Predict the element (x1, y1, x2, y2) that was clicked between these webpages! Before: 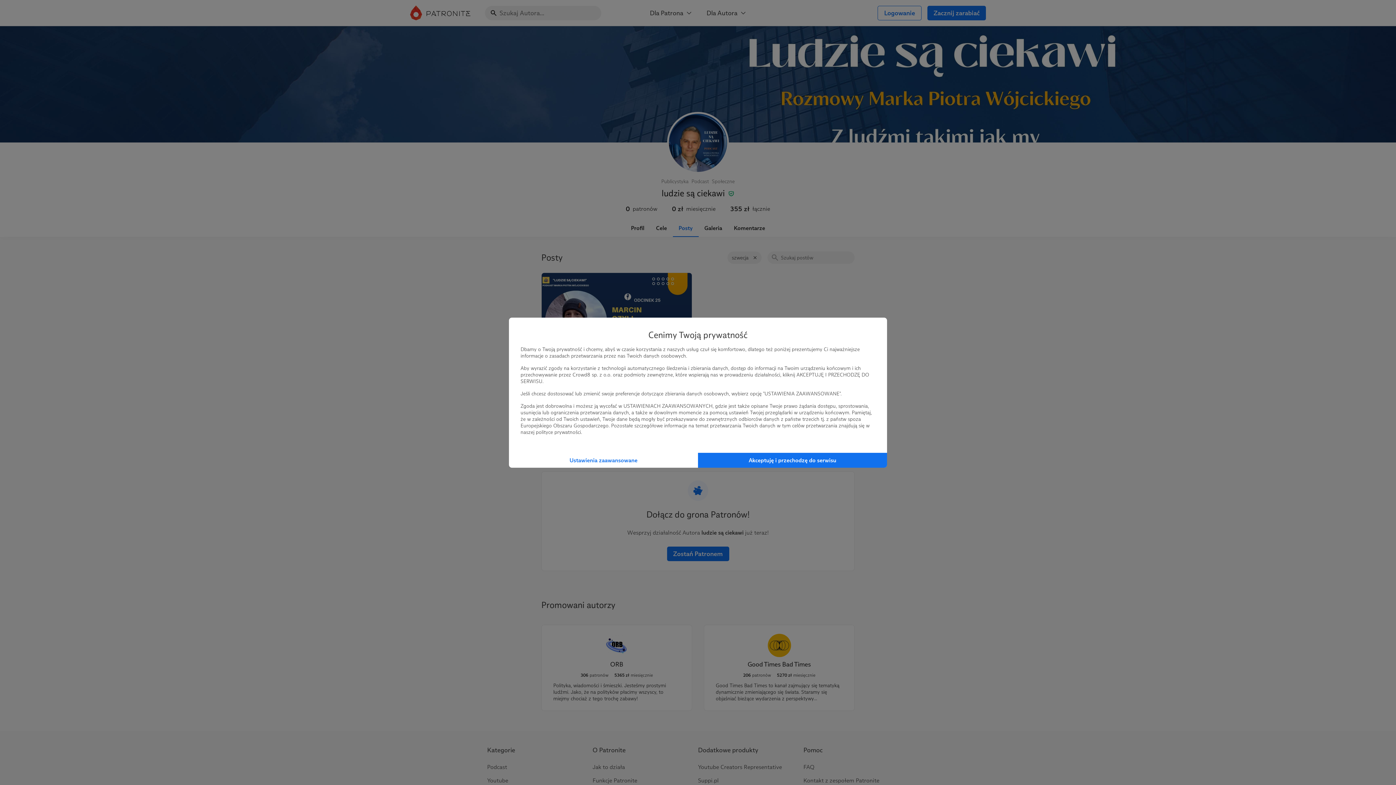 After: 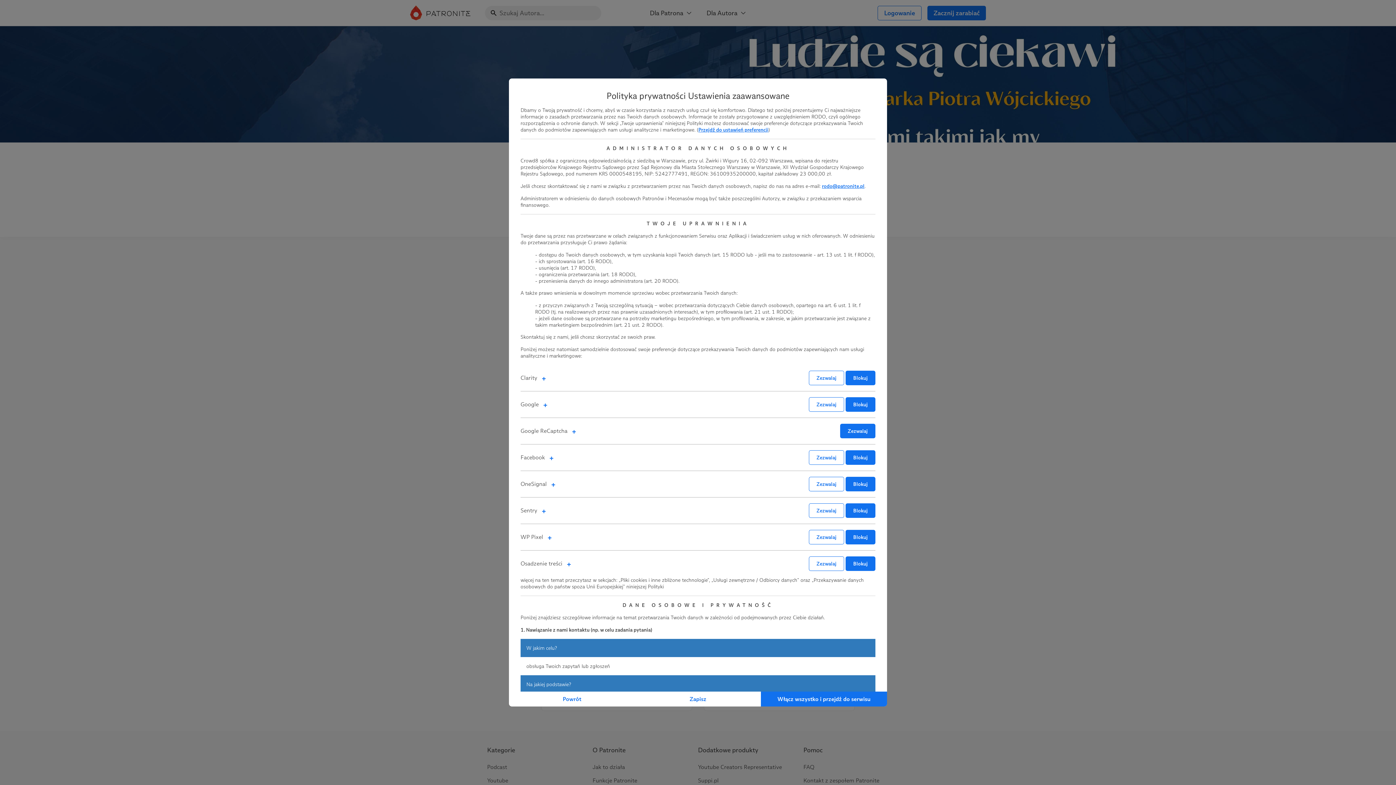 Action: bbox: (509, 452, 698, 467) label: Ustawienia zaawansowane